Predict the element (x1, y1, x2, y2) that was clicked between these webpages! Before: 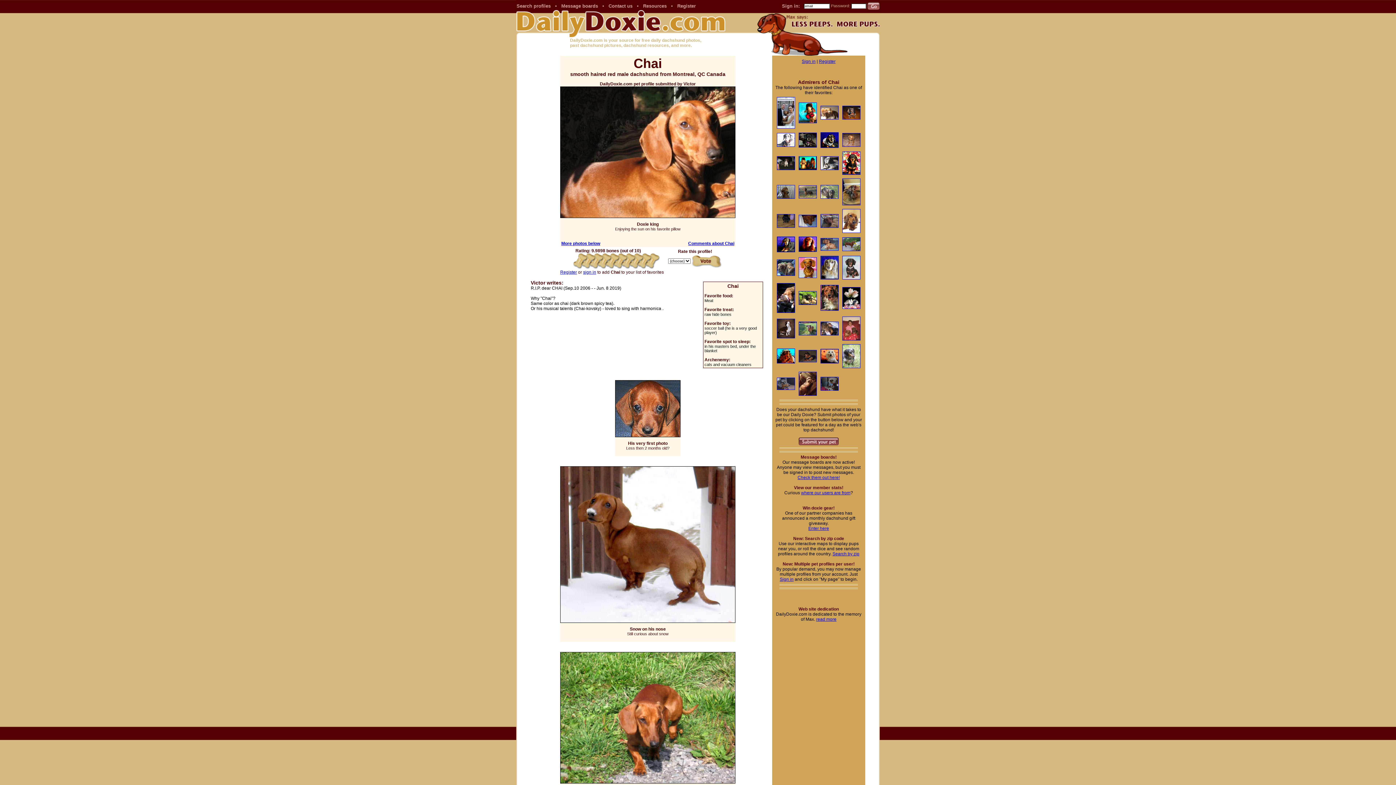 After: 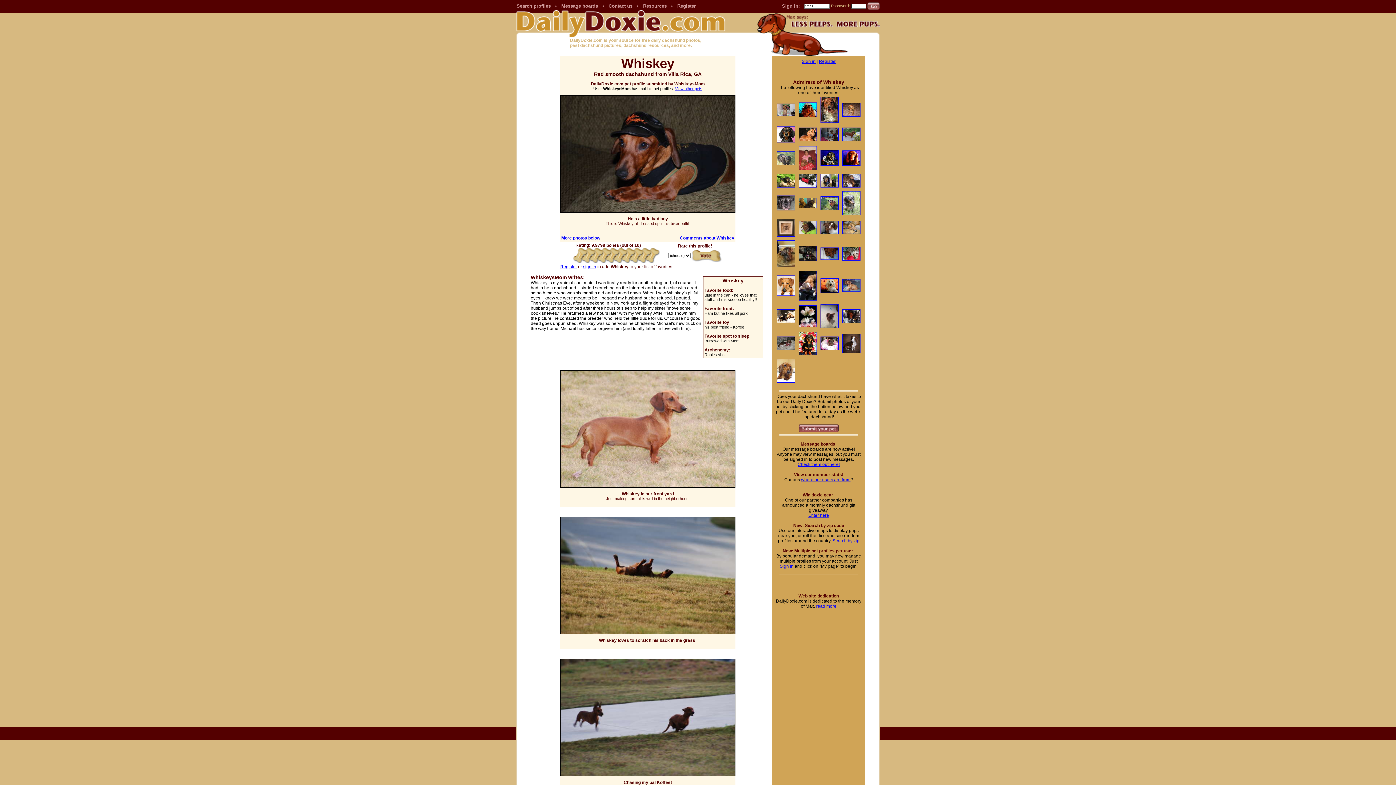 Action: bbox: (798, 358, 817, 363)